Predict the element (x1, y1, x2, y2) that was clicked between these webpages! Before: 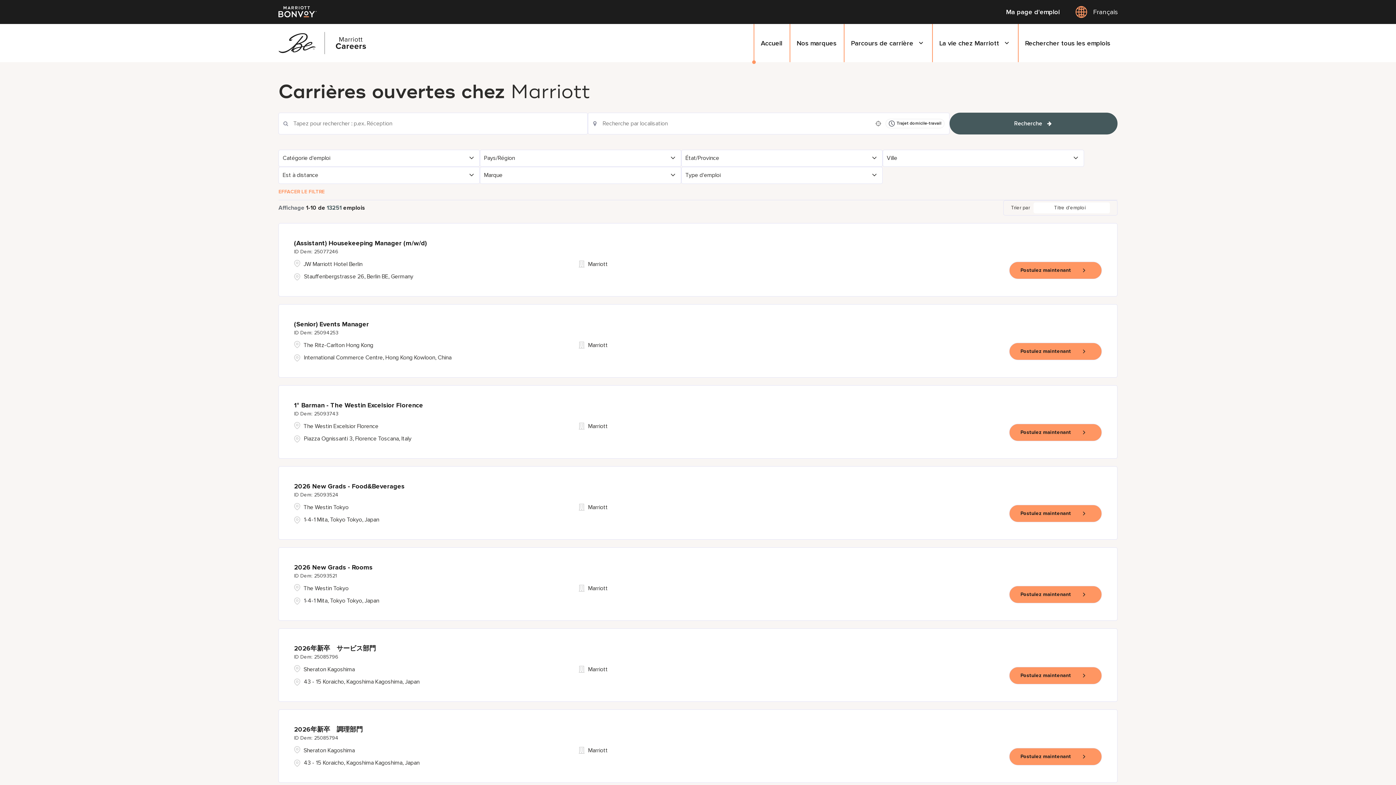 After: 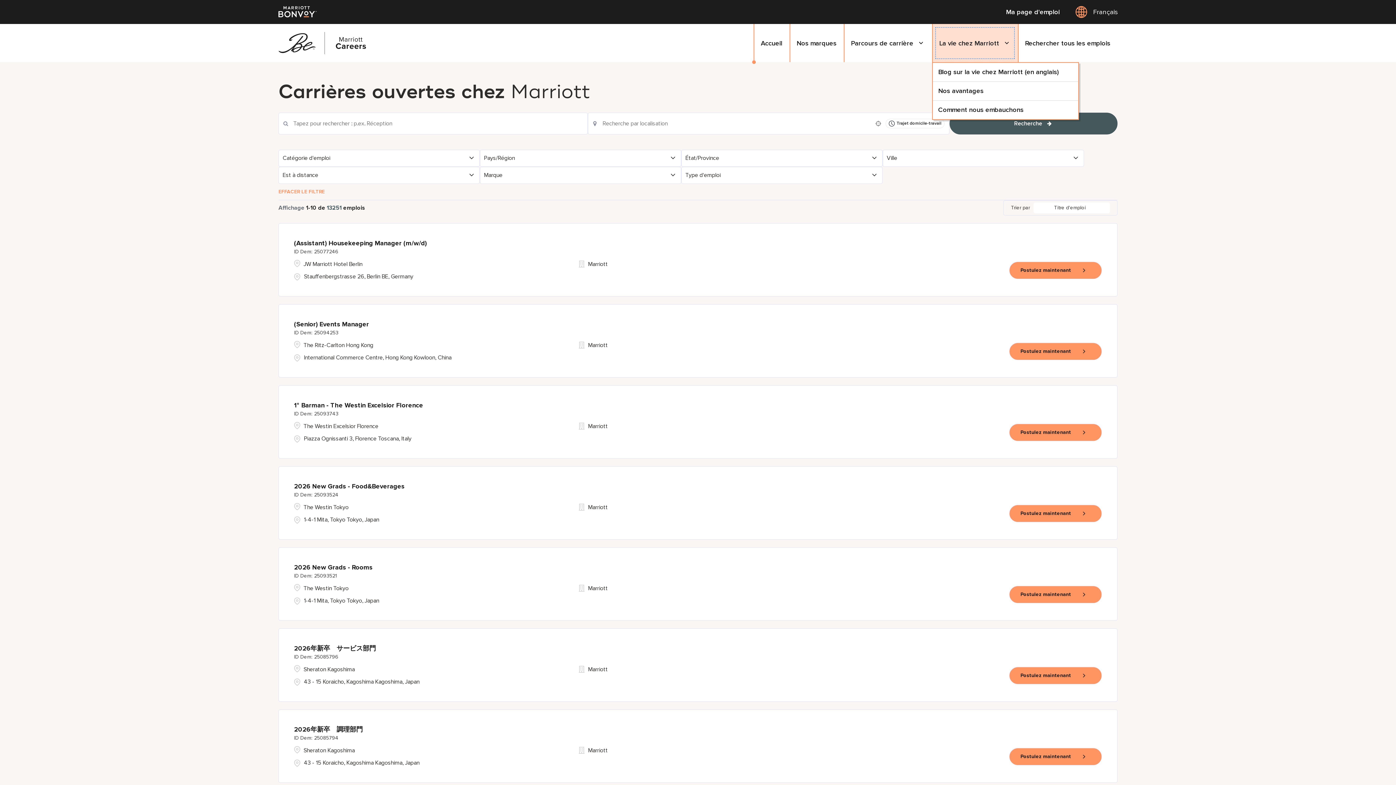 Action: label: La vie chez Marriott bbox: (932, 24, 1018, 62)